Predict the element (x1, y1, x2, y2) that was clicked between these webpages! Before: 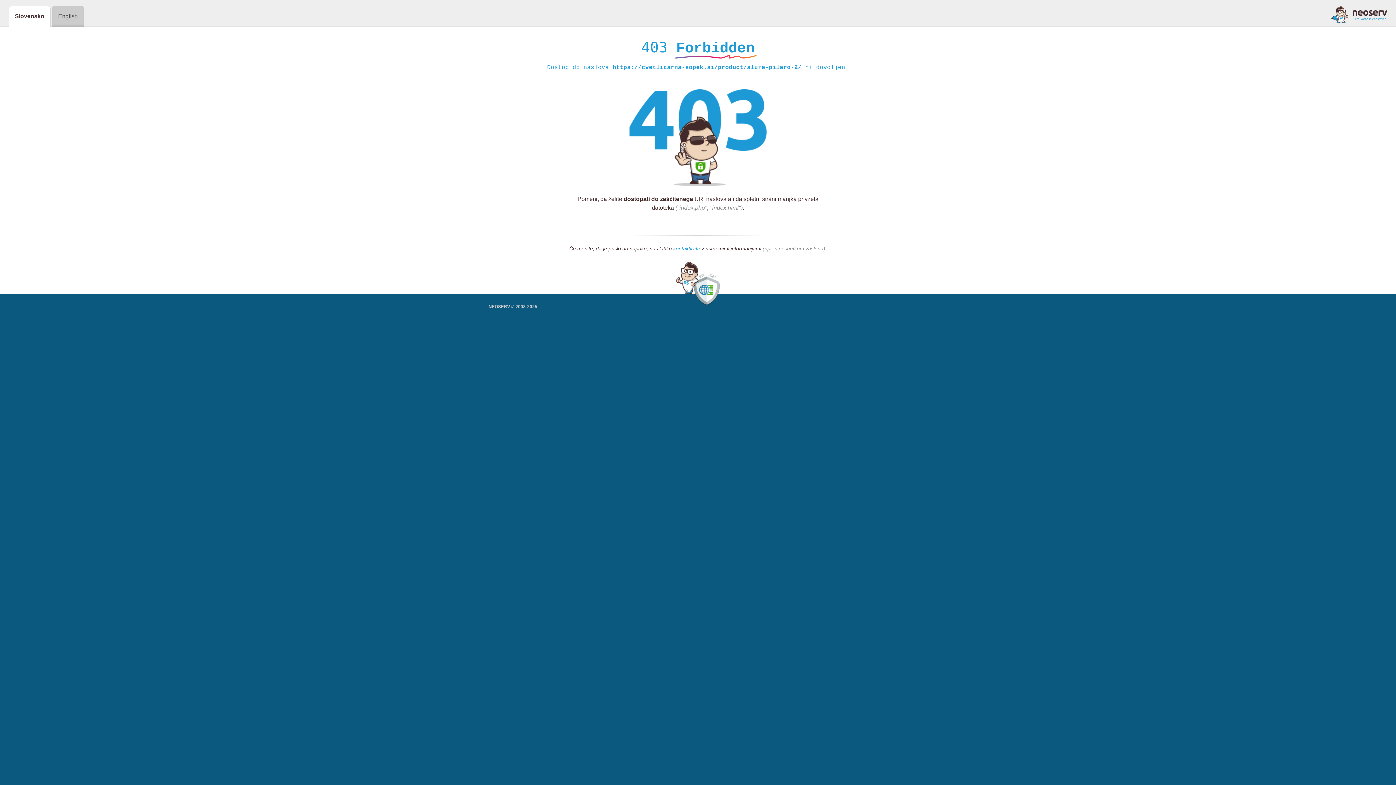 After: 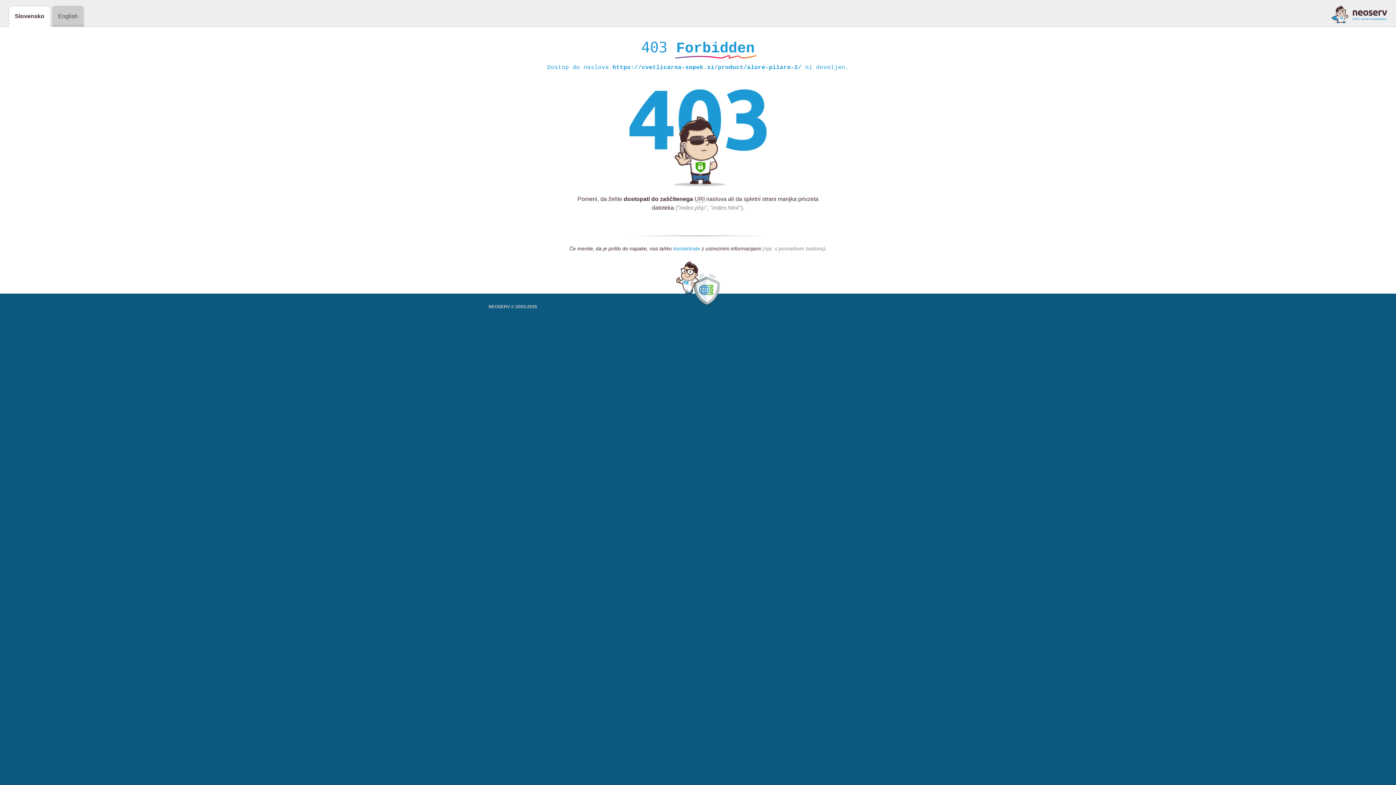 Action: label: kontaktirate bbox: (673, 245, 700, 252)